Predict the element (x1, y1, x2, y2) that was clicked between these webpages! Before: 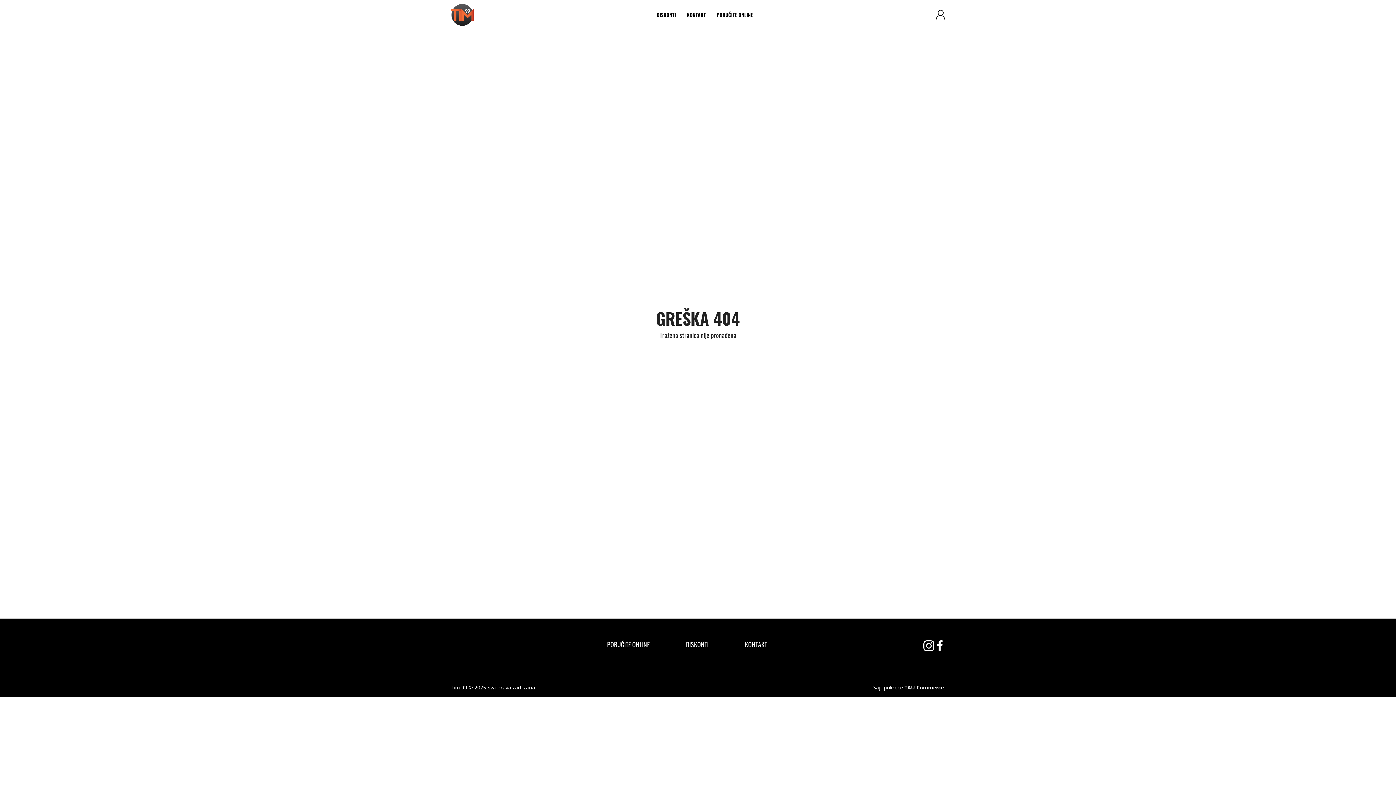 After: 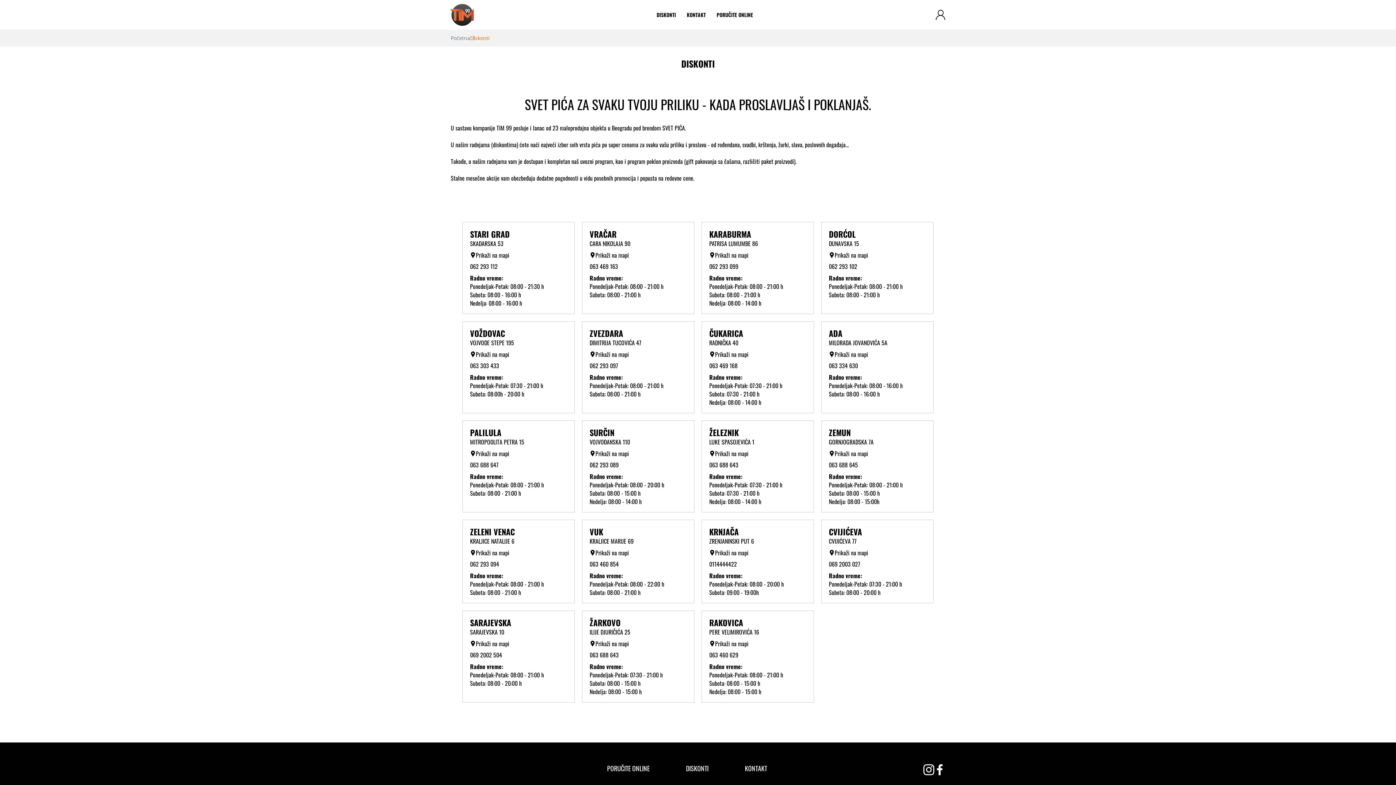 Action: label: Diskonti bbox: (686, 640, 708, 648)